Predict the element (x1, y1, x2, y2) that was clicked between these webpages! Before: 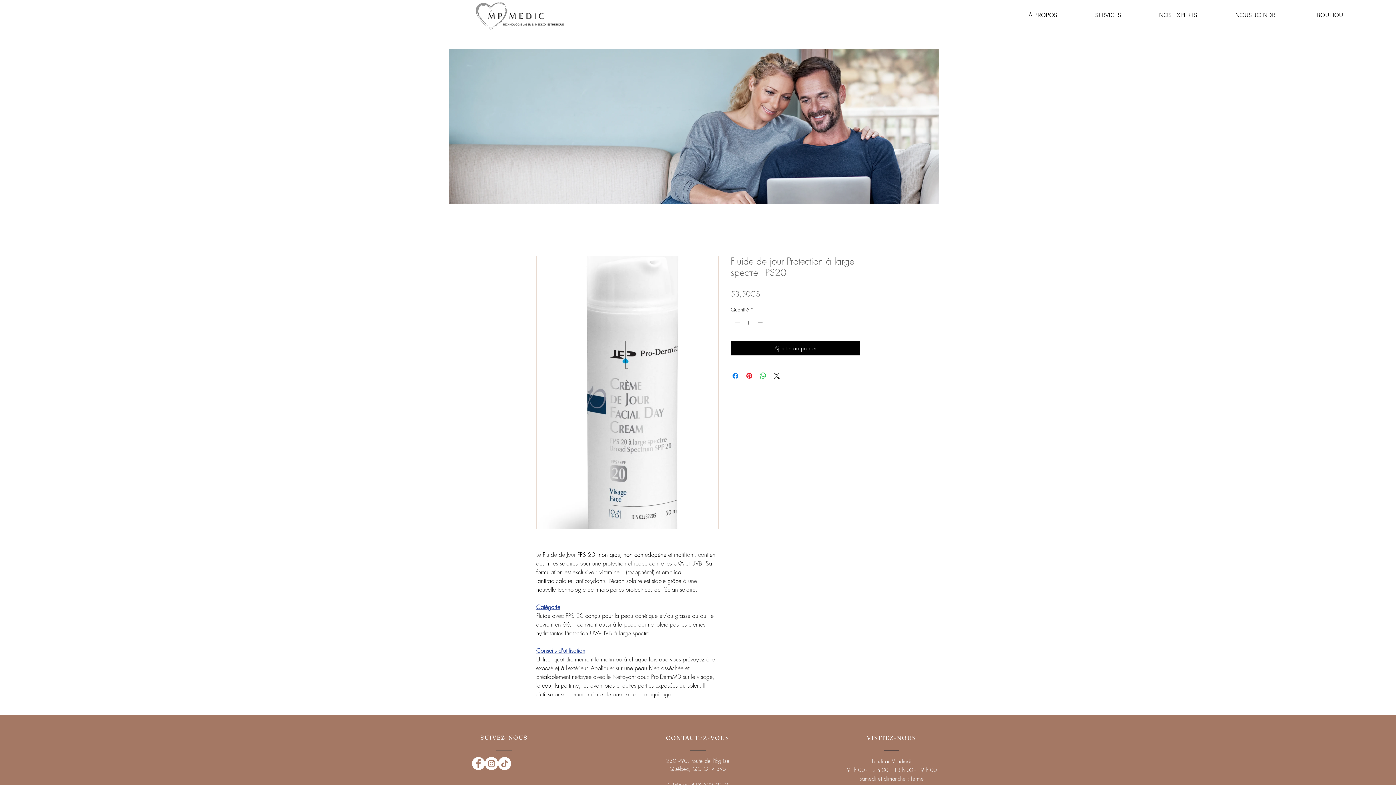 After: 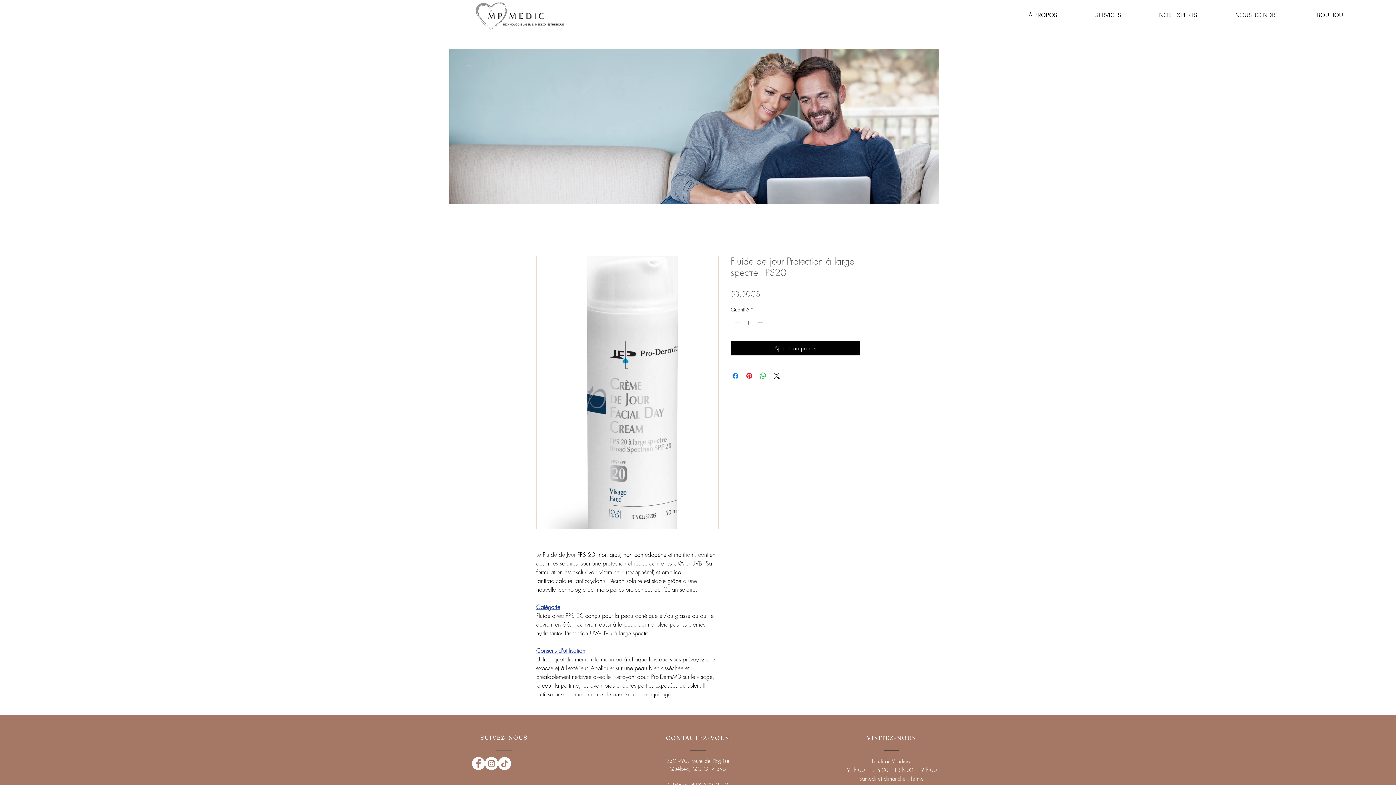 Action: bbox: (1312, 7, 1351, 22) label: BOUTIQUE